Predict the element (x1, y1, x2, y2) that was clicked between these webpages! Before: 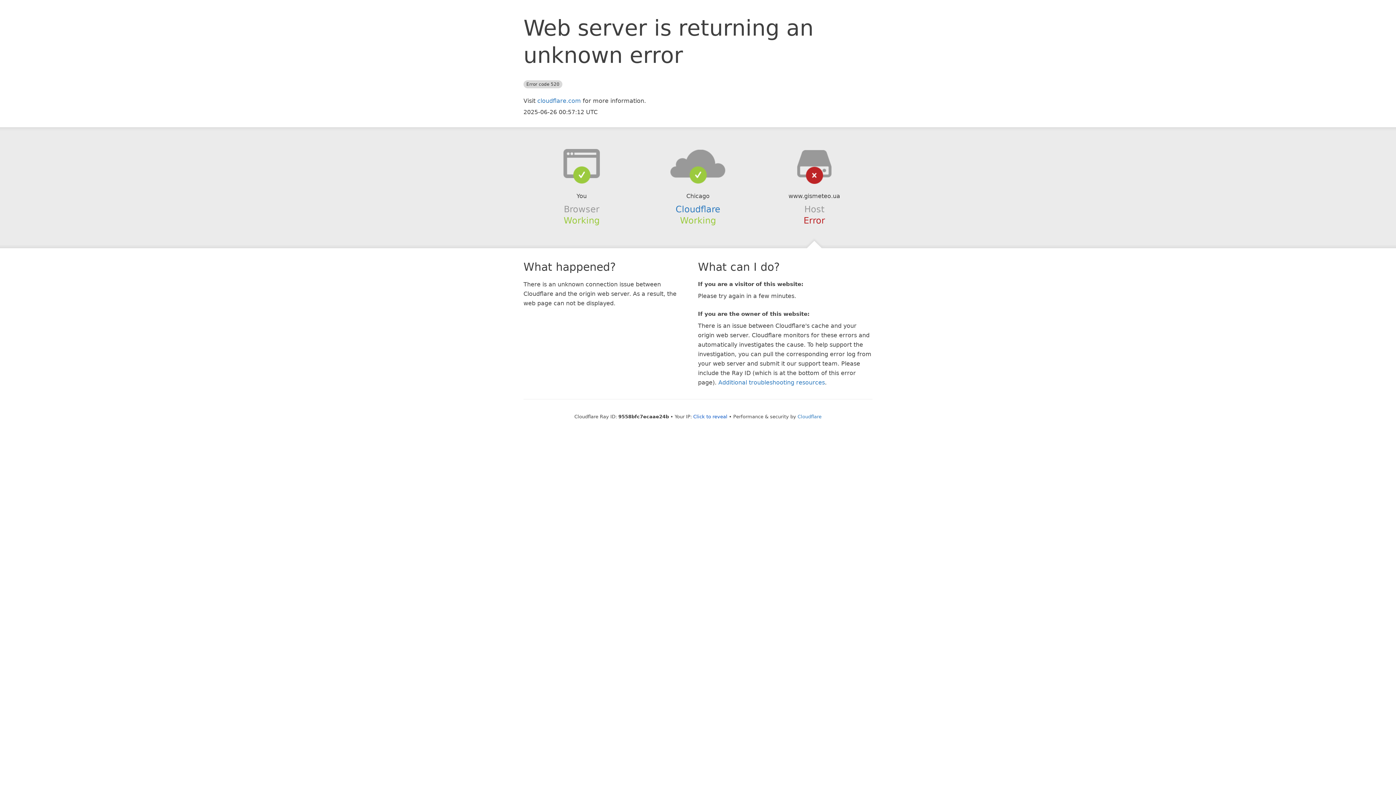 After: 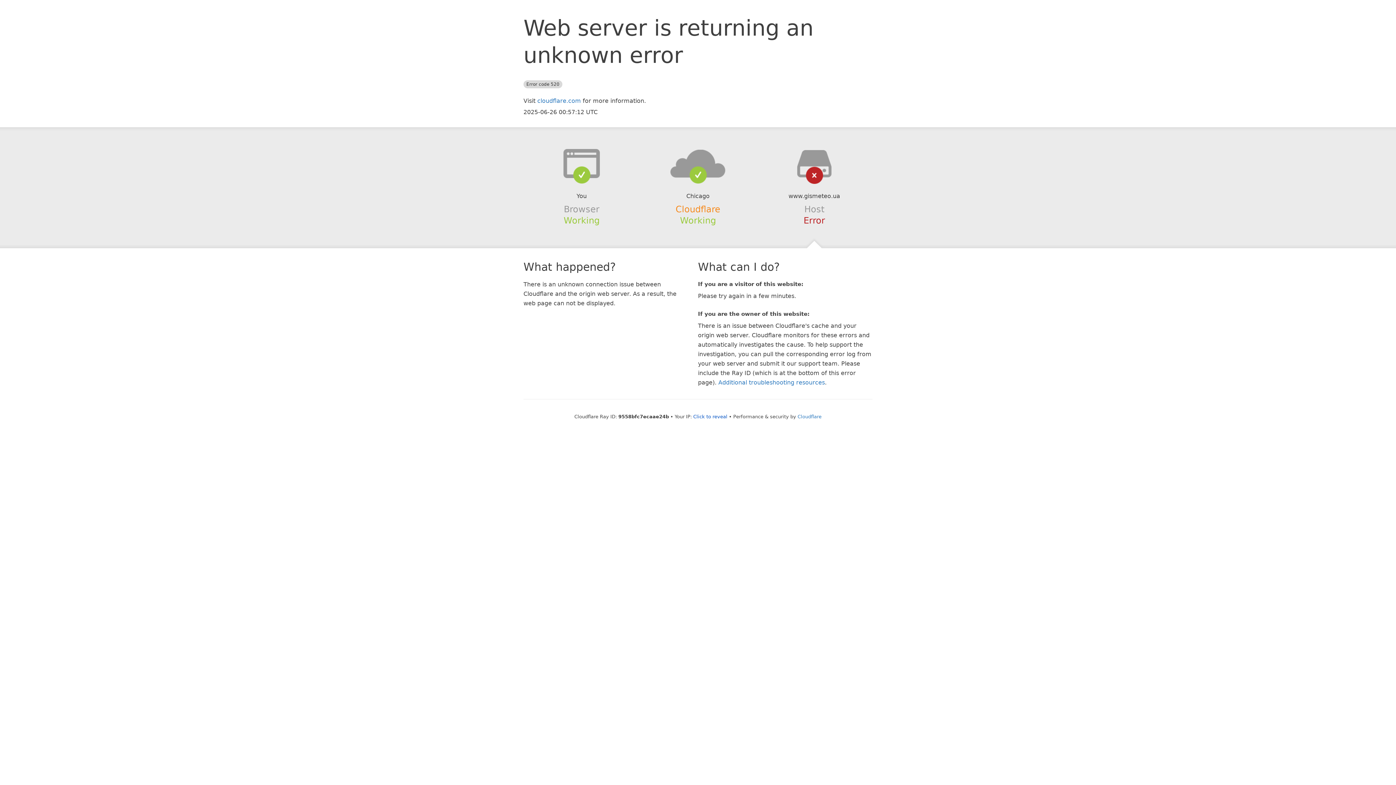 Action: label: Cloudflare bbox: (675, 204, 720, 214)